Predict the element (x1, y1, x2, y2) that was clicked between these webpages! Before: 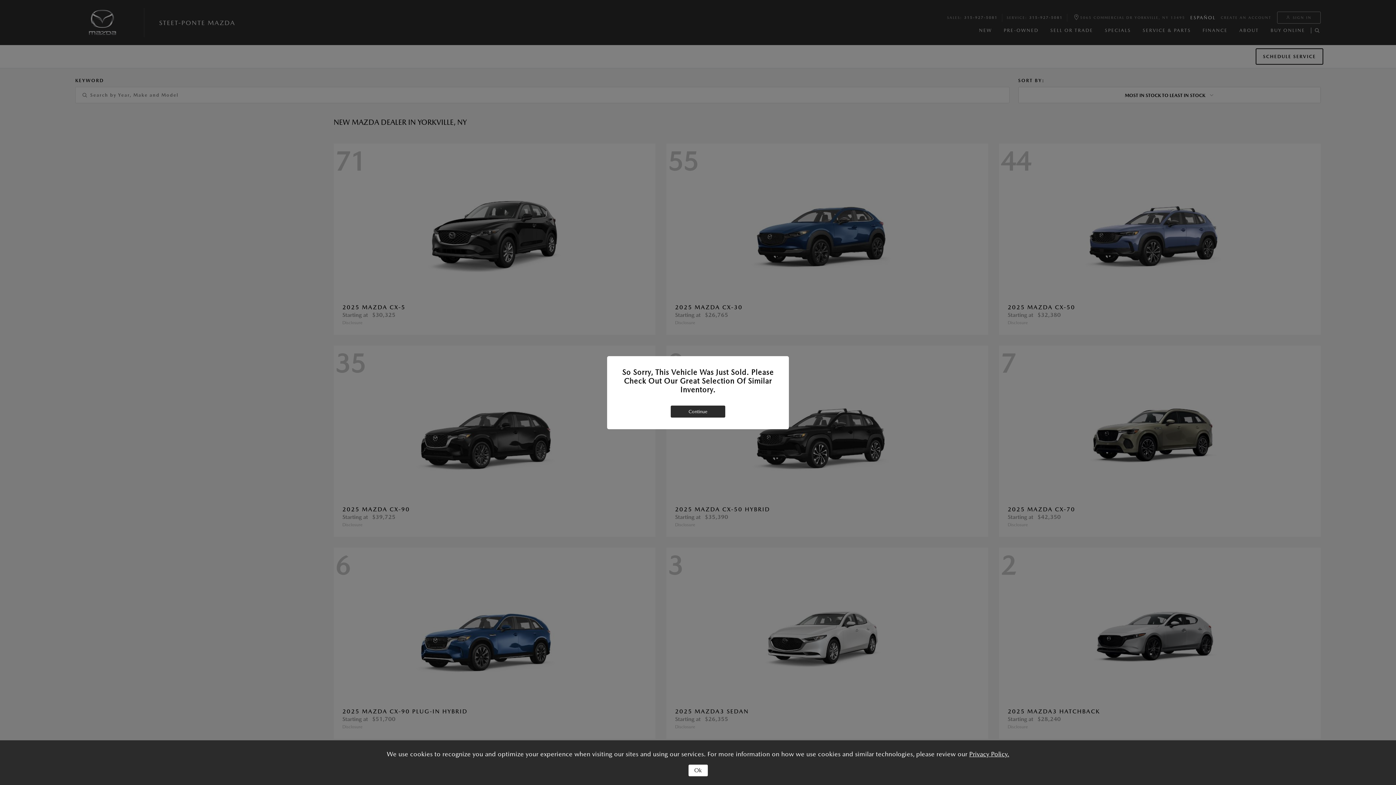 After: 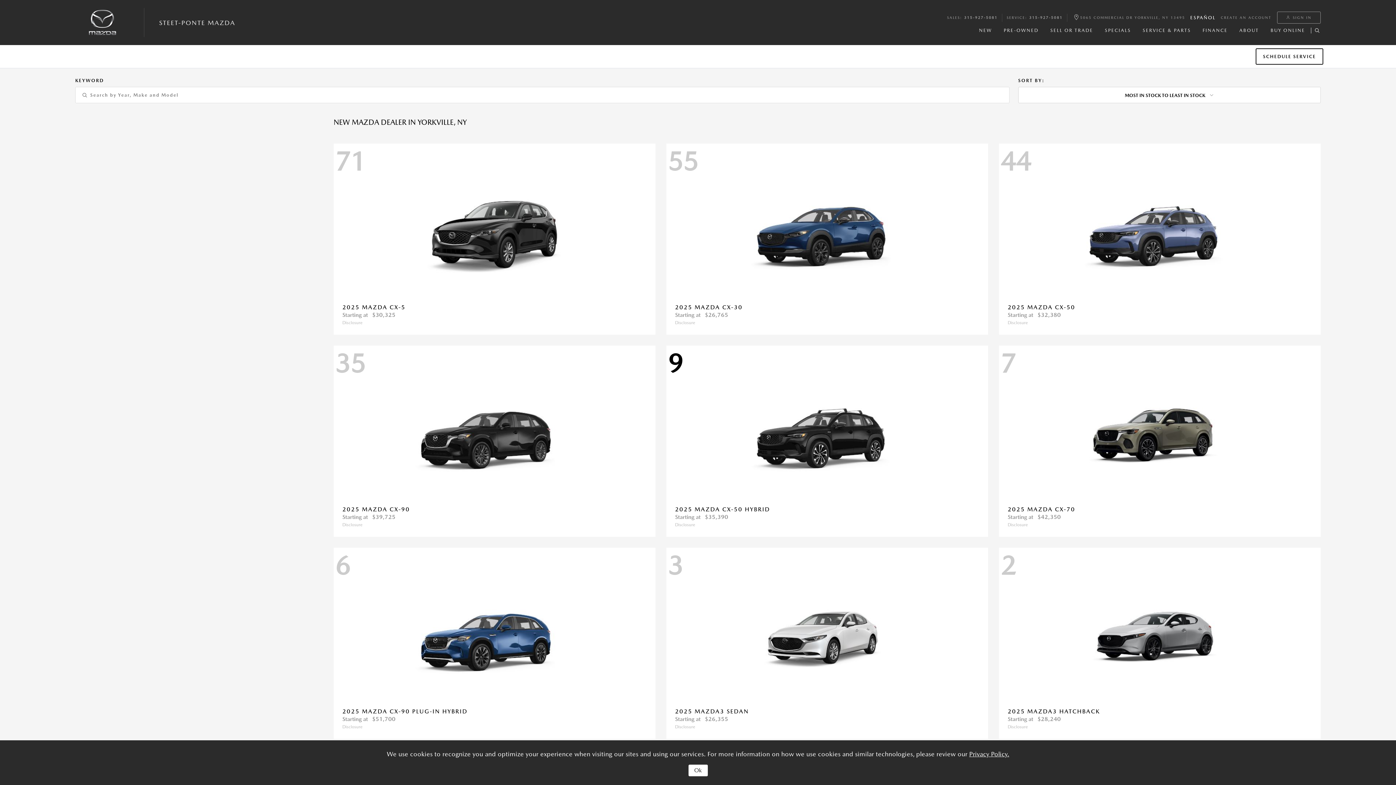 Action: bbox: (670, 405, 725, 417) label: Continue